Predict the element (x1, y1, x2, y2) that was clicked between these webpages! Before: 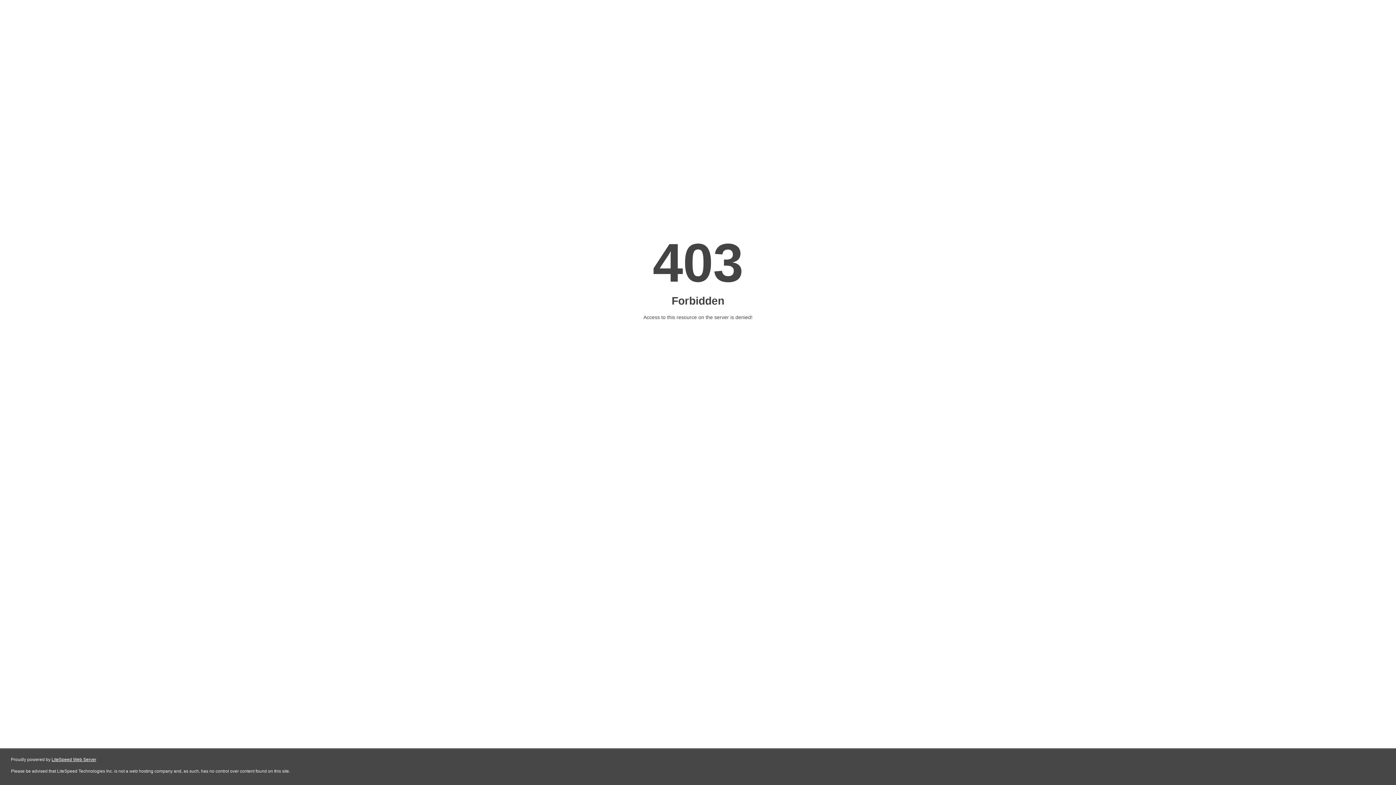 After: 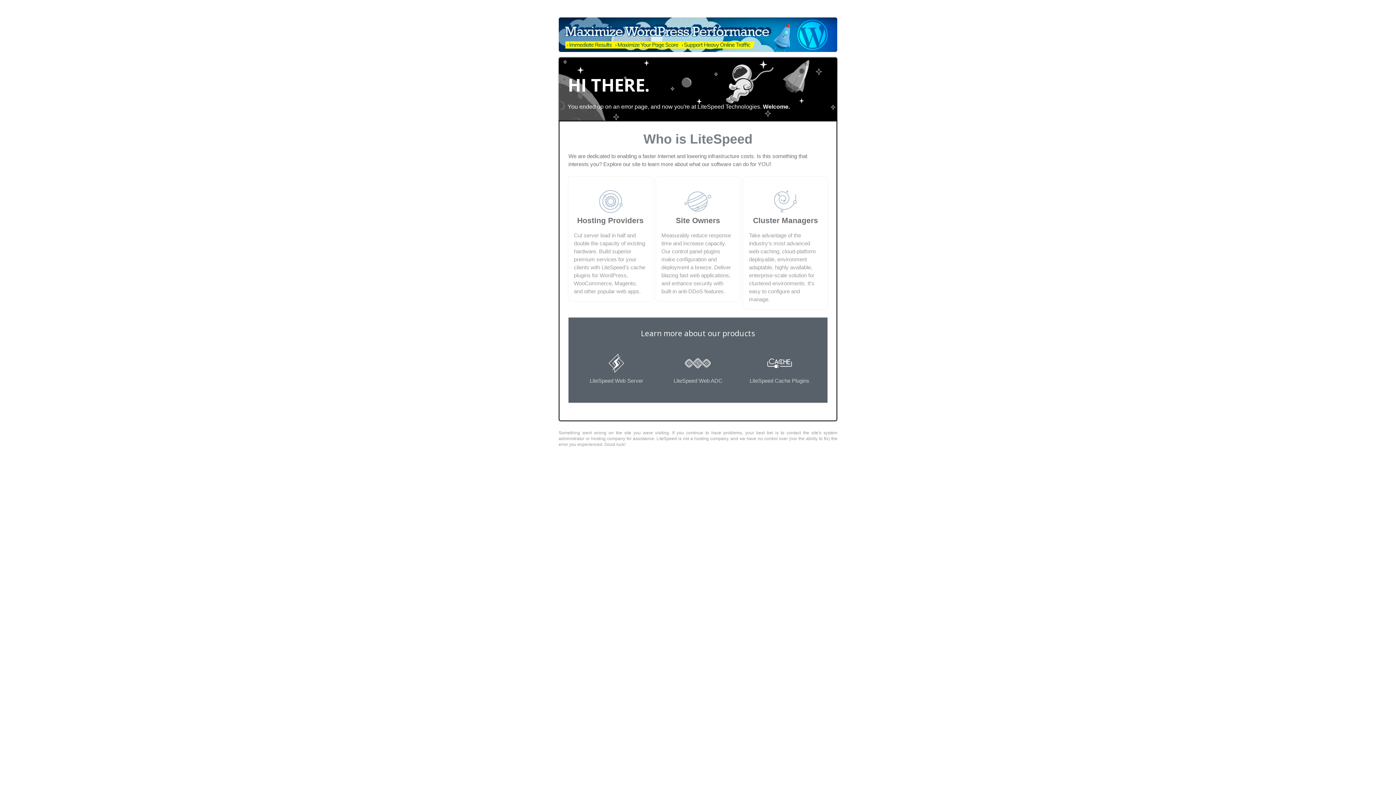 Action: bbox: (51, 757, 96, 762) label: LiteSpeed Web Server